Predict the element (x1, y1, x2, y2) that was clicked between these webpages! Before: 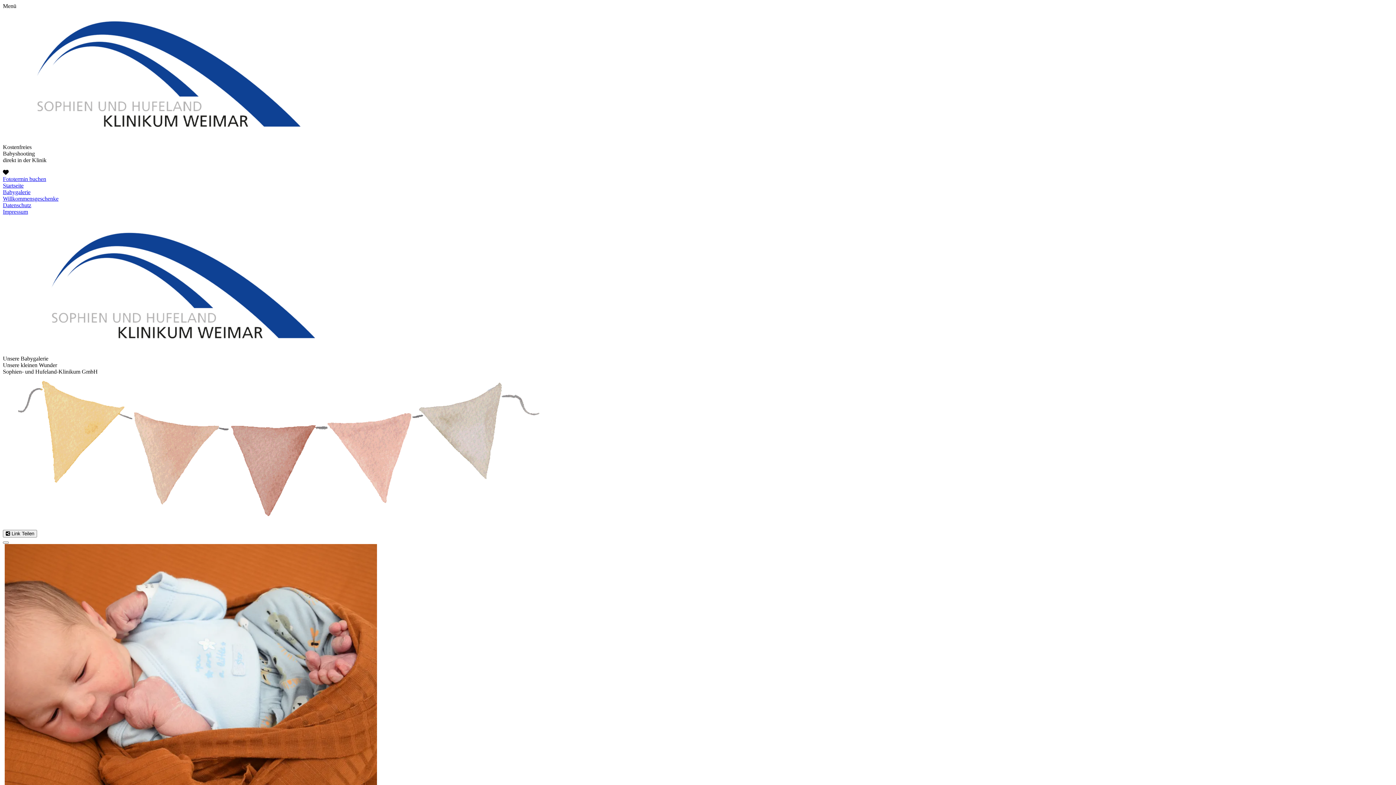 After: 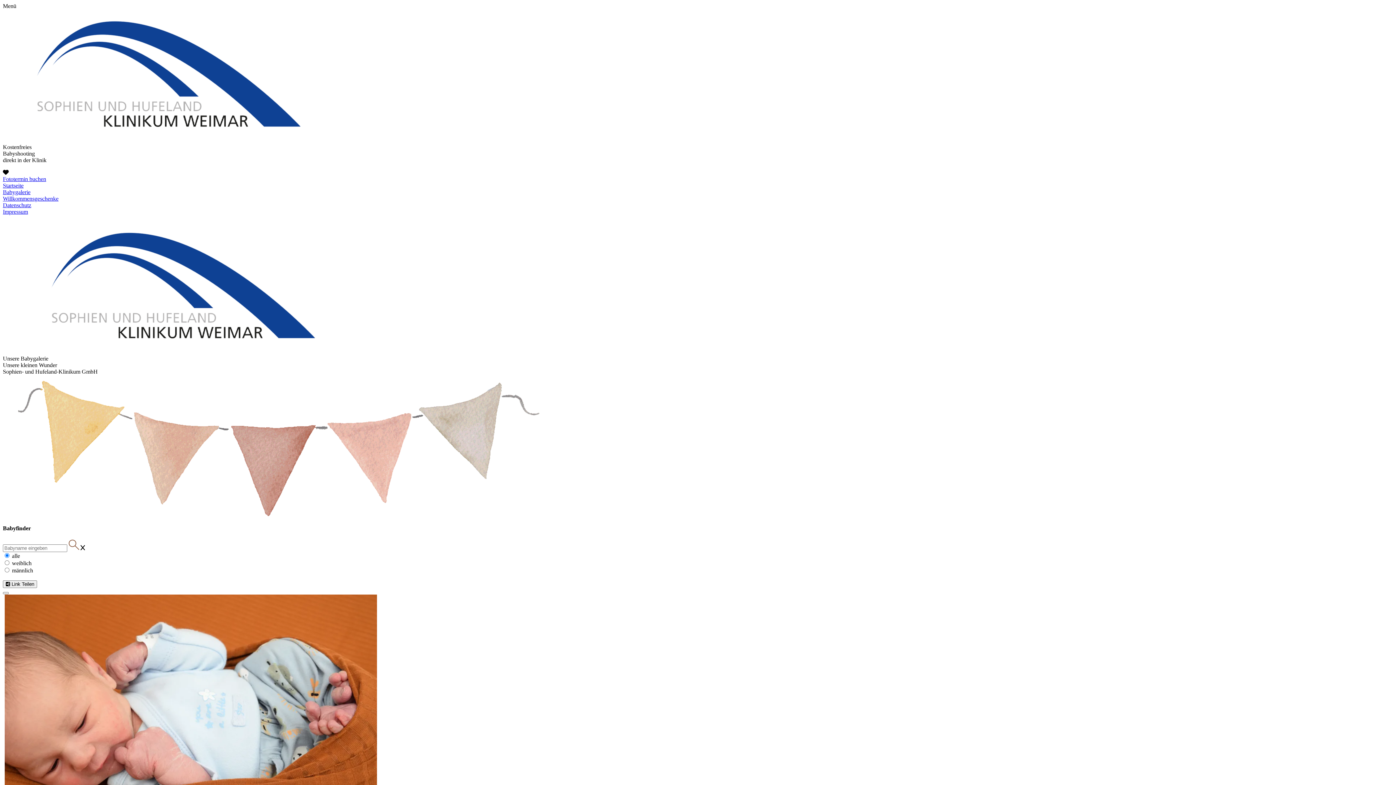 Action: bbox: (2, 189, 30, 195) label: Babygalerie